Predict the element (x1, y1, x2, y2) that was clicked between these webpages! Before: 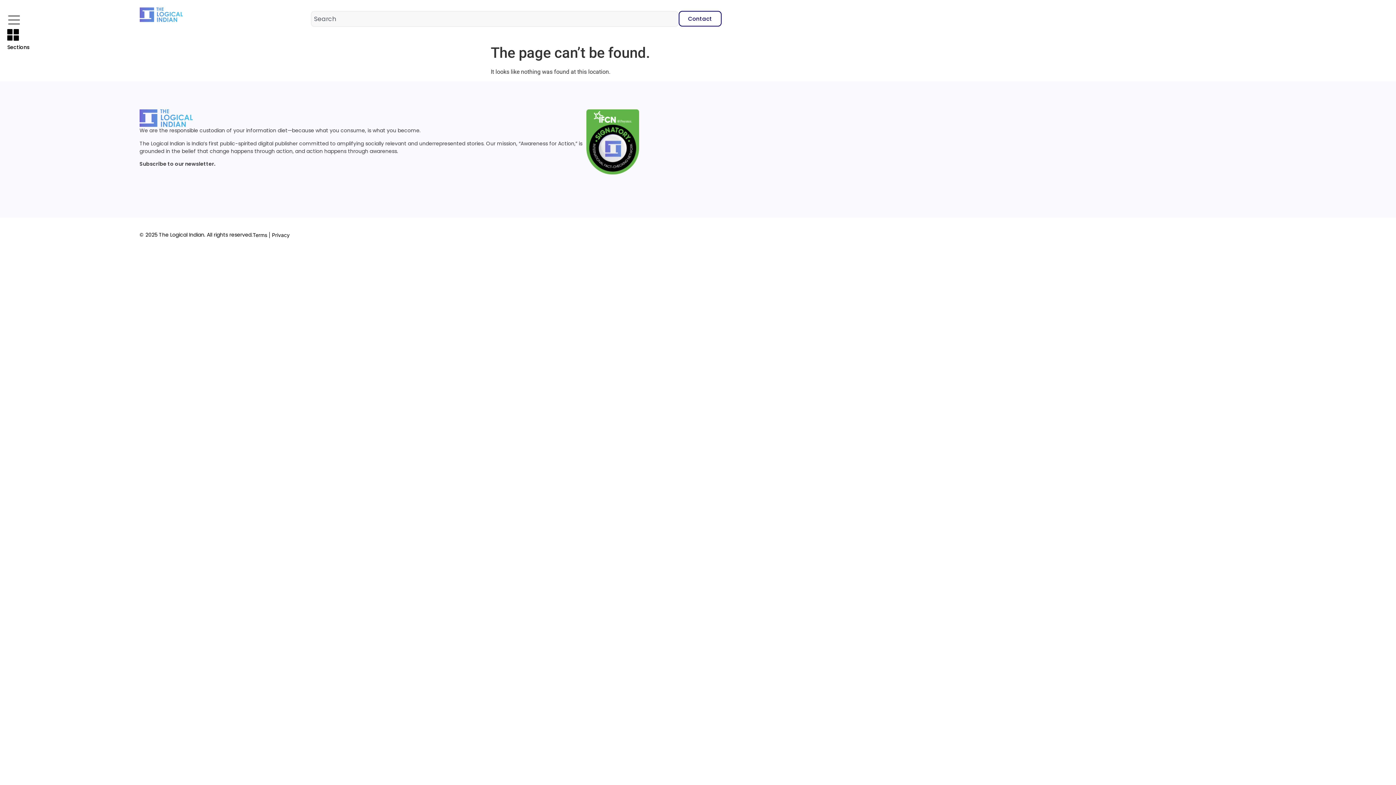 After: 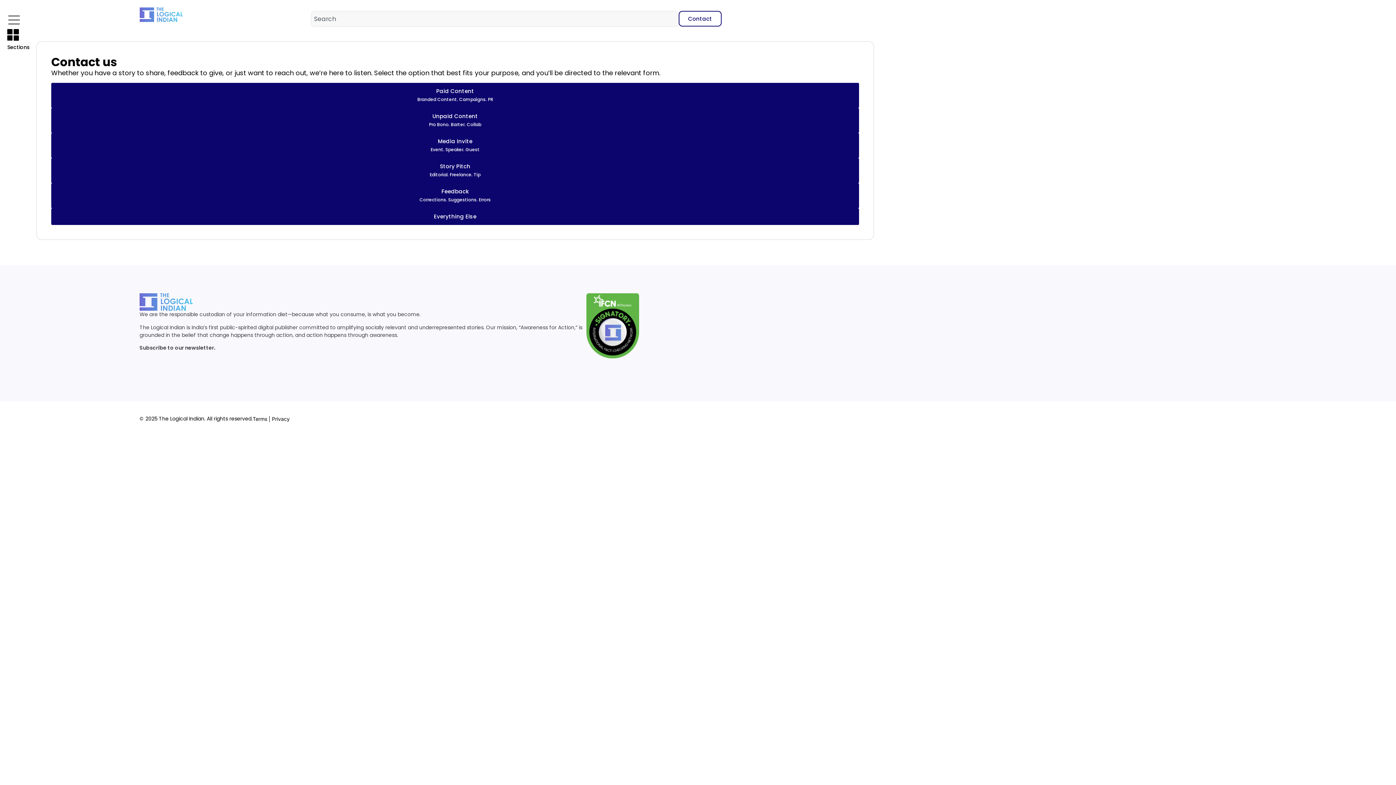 Action: bbox: (678, 10, 721, 26) label: Contact